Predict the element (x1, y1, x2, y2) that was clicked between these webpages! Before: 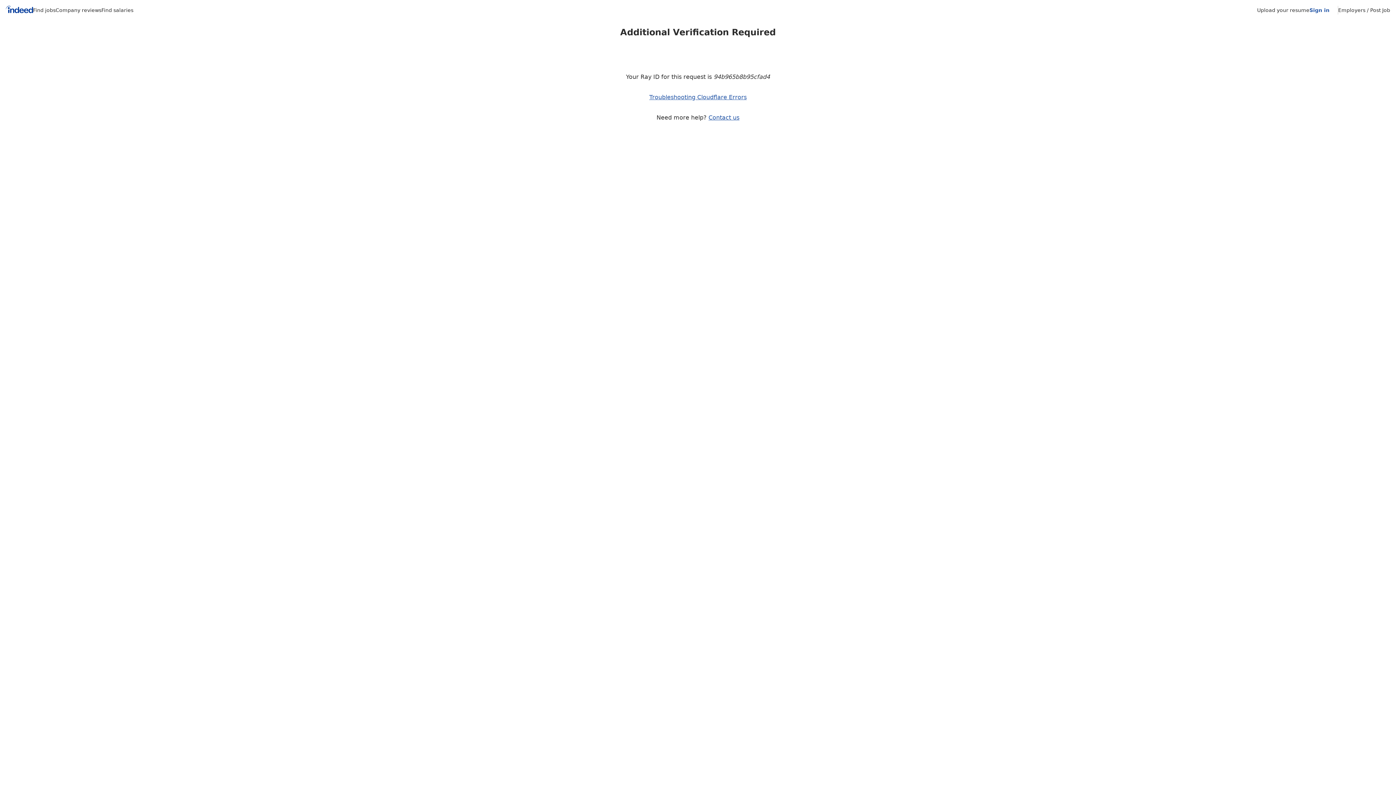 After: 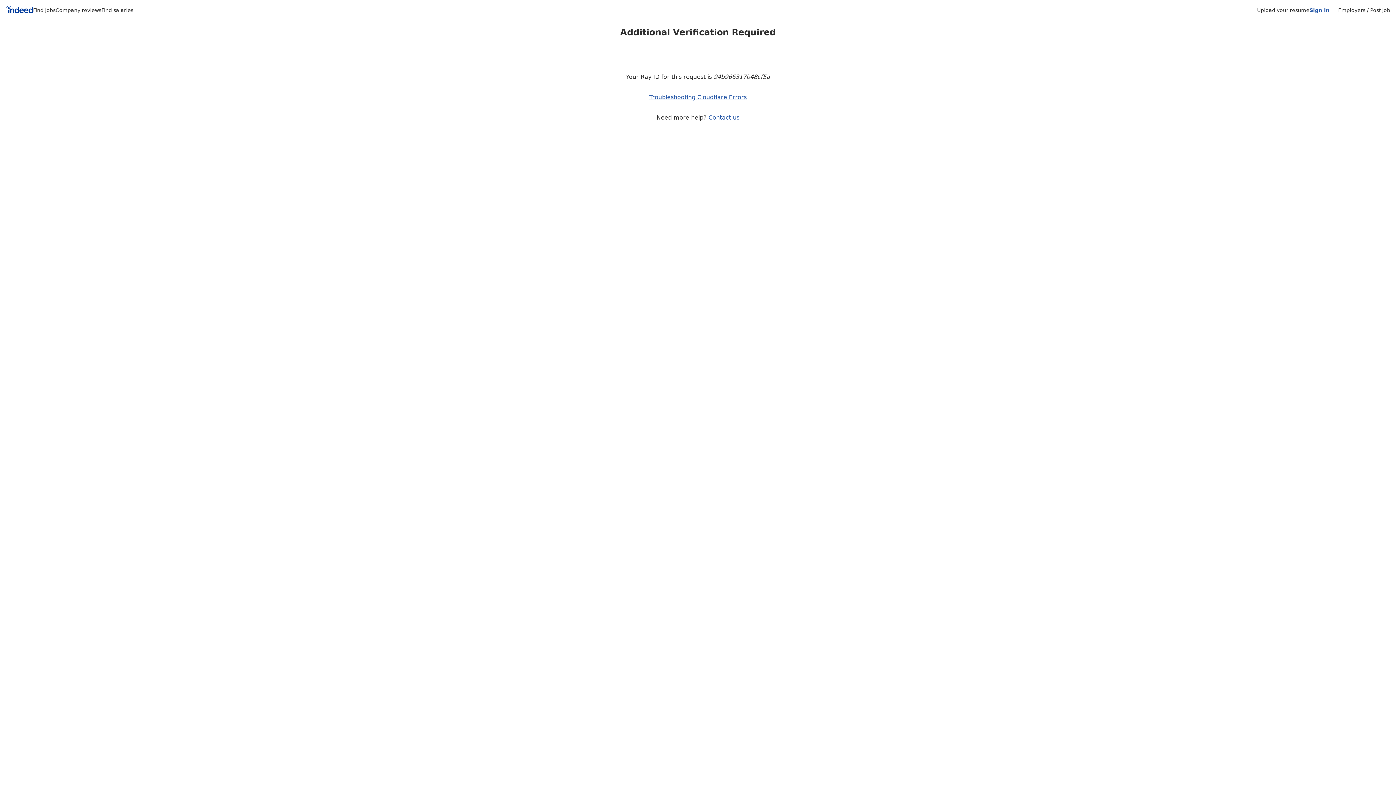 Action: bbox: (5, 5, 33, 15) label: Indeed Home